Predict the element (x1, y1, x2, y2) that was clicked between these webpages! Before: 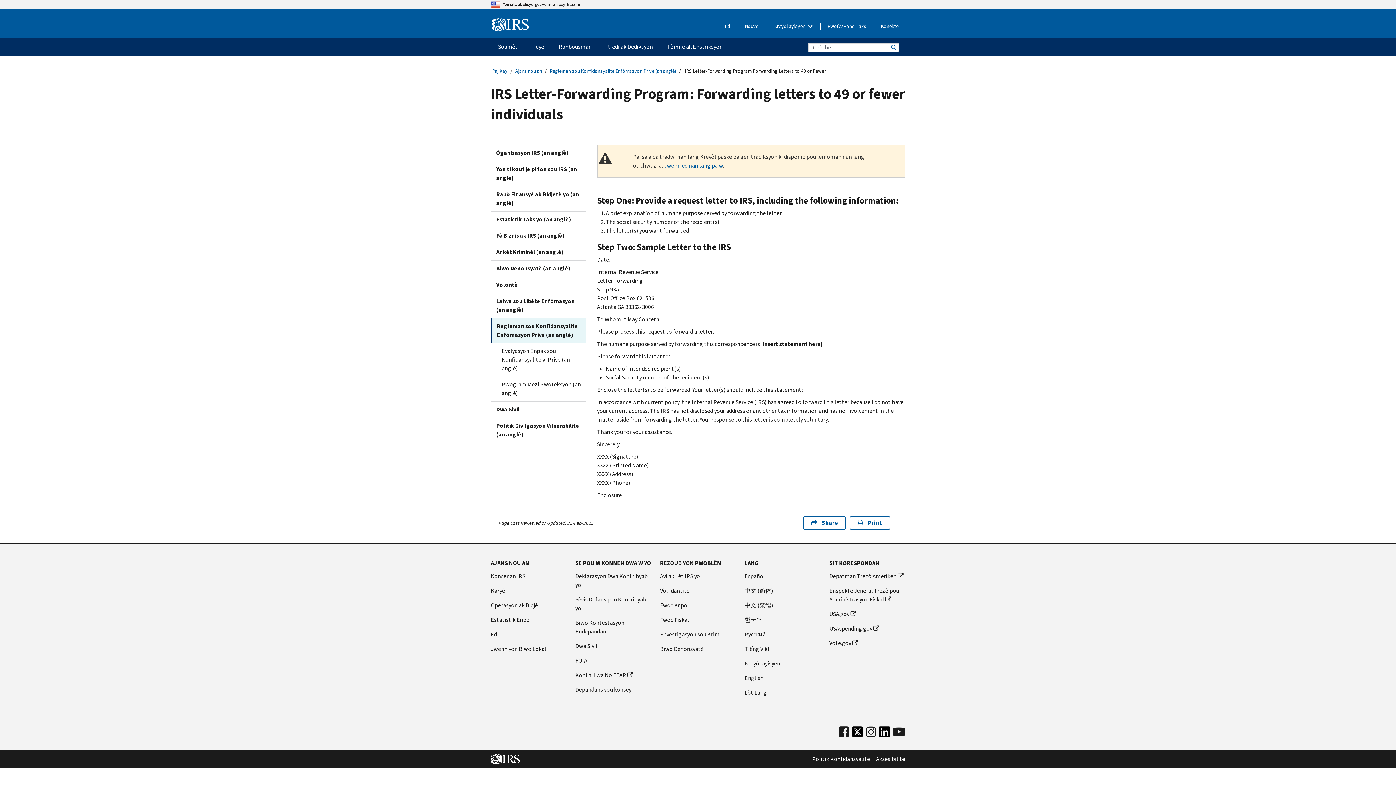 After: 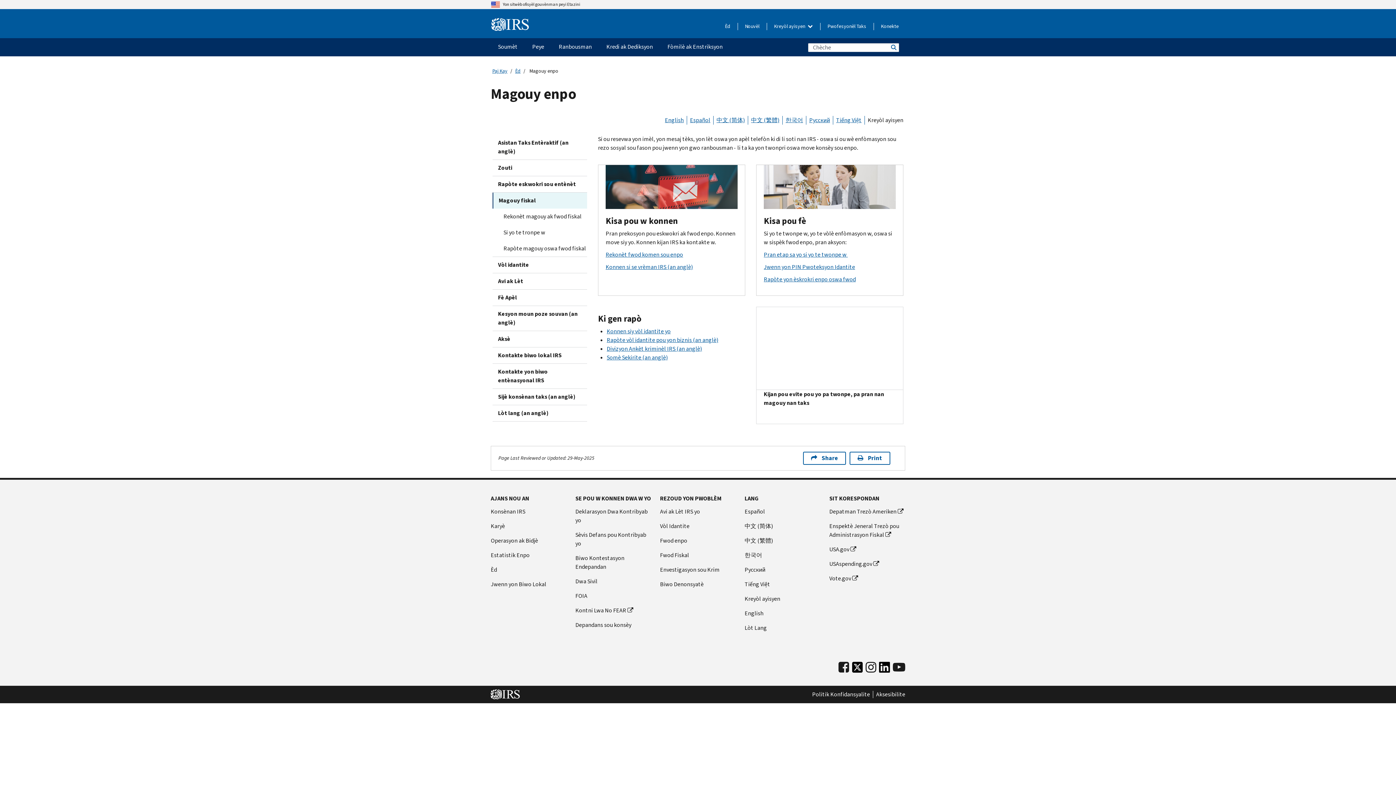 Action: label: Fwod enpo bbox: (660, 601, 736, 610)